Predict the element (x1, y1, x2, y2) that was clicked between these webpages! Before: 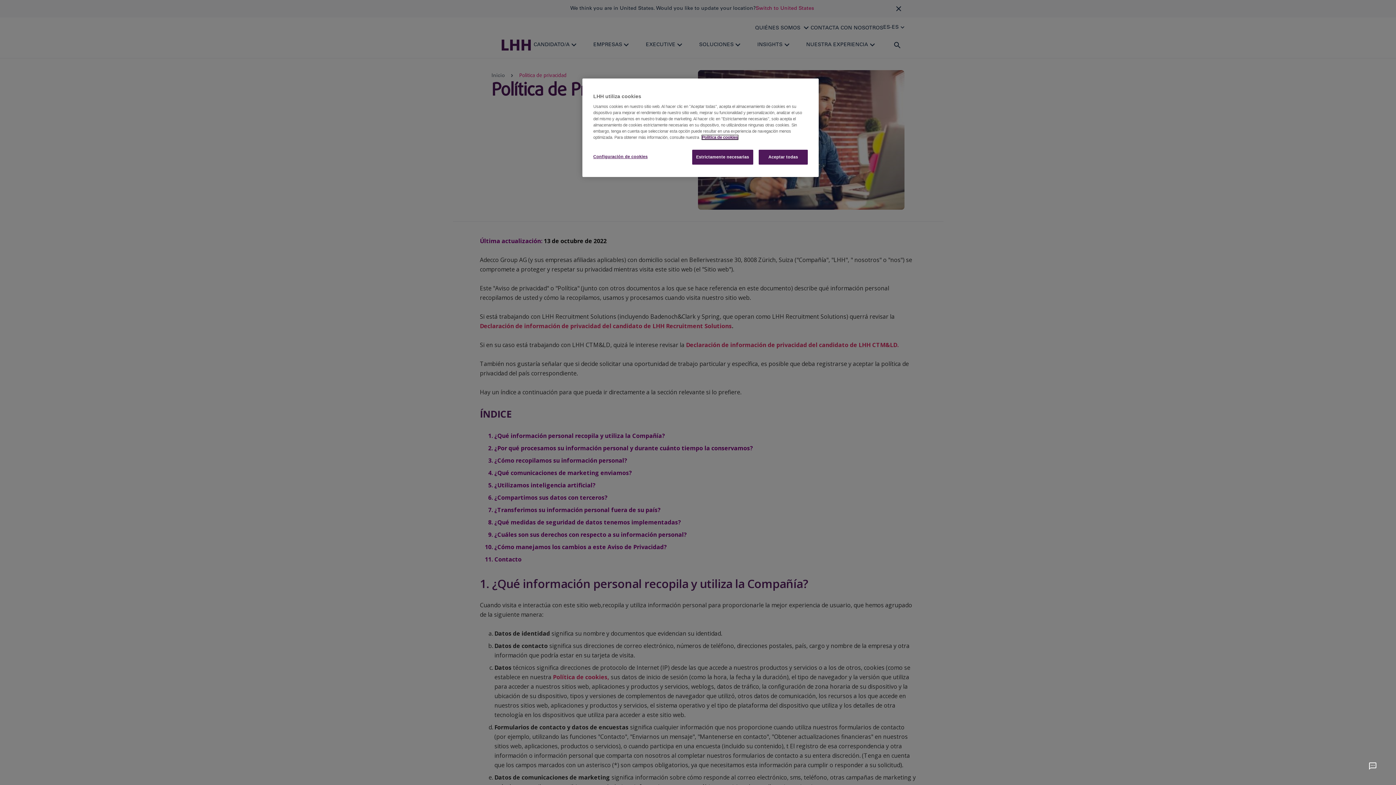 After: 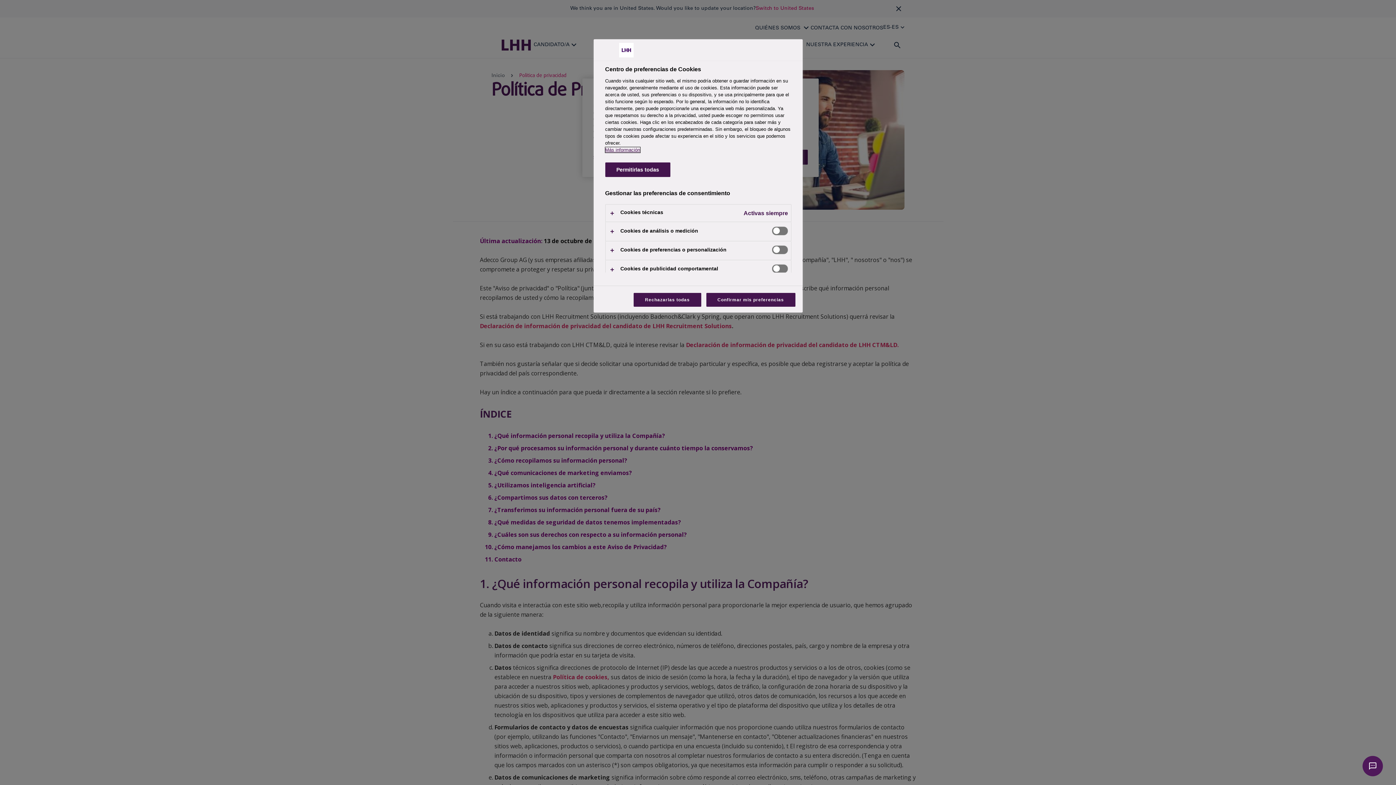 Action: label: Configuración de cookies bbox: (593, 149, 647, 164)